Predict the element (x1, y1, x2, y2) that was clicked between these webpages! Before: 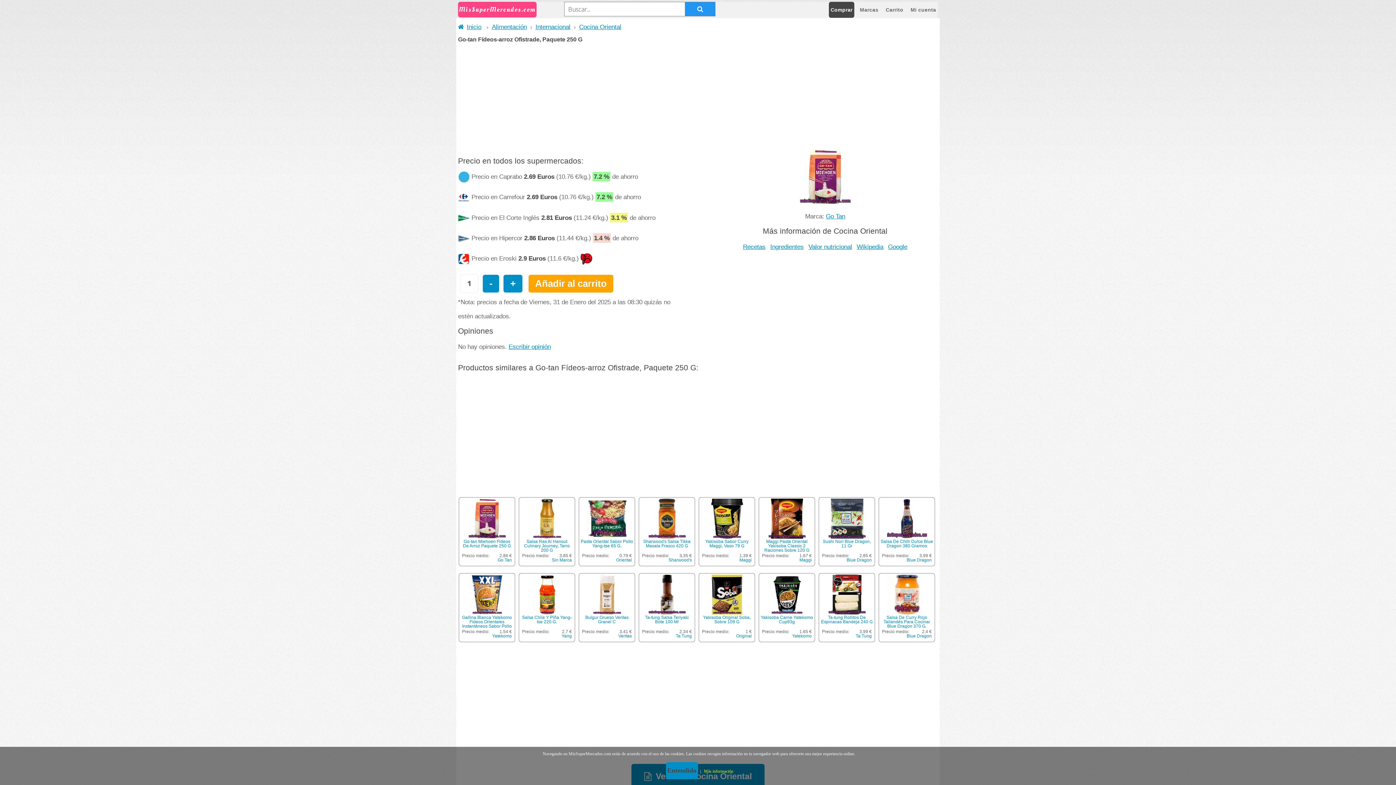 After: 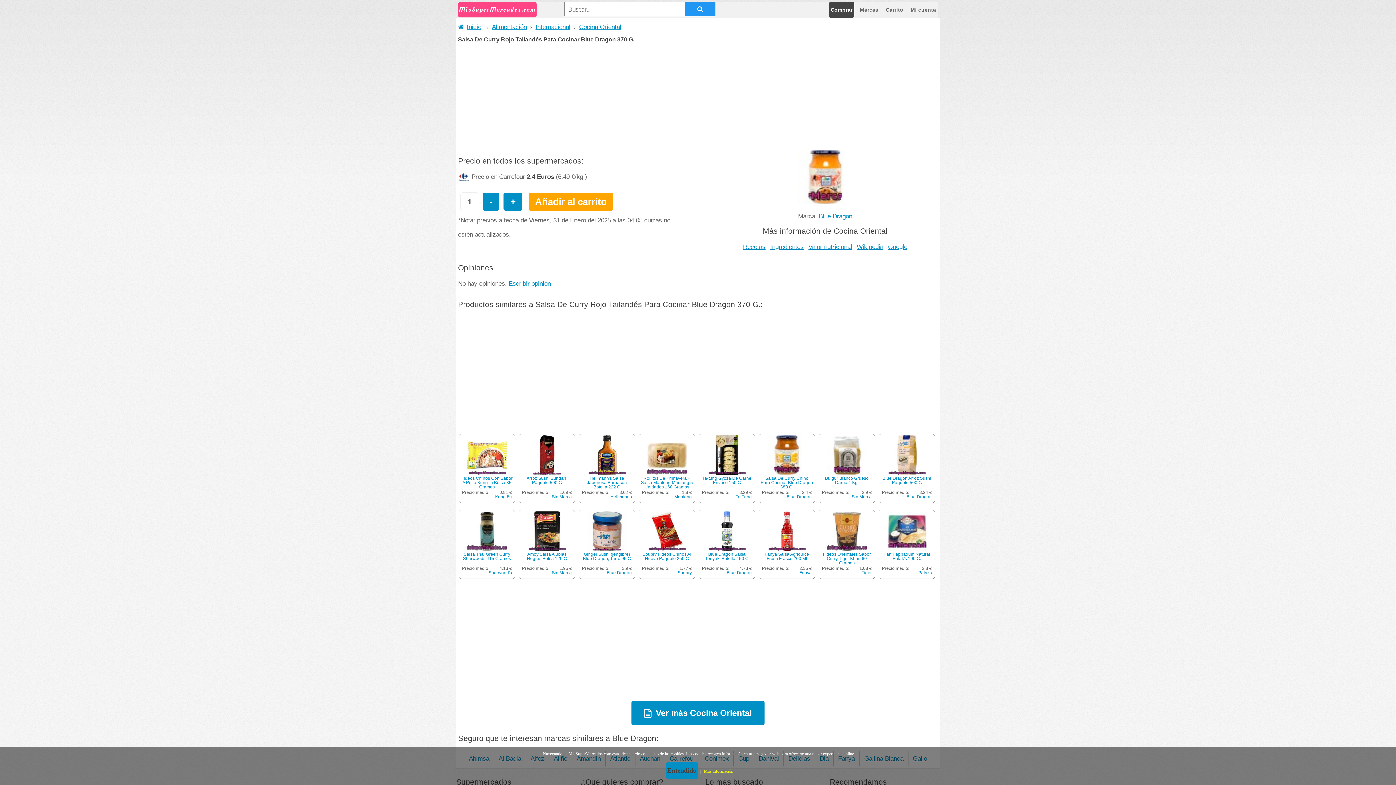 Action: bbox: (880, 574, 933, 628) label: Salsa De Curry Rojo Tailandés Para Cocinar Blue Dragon 370 G.